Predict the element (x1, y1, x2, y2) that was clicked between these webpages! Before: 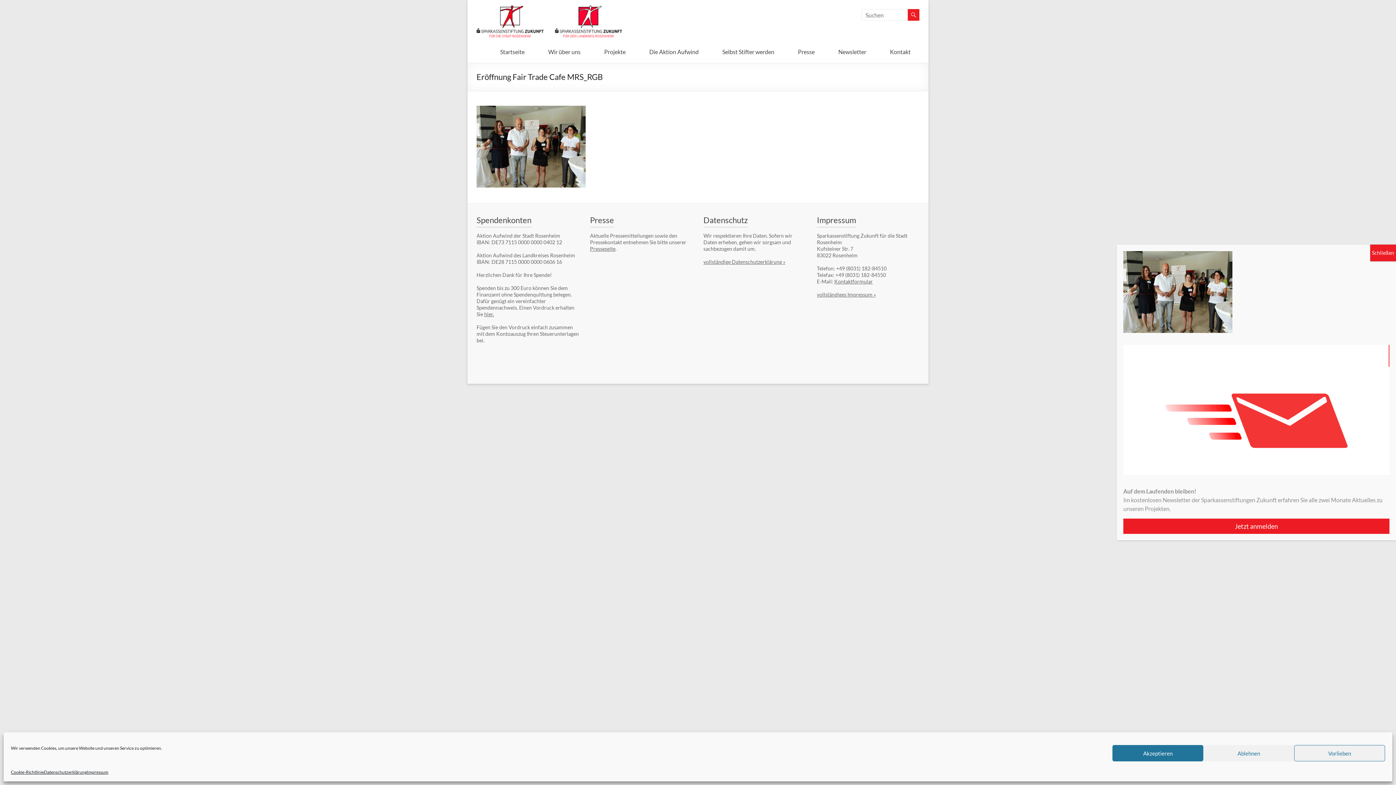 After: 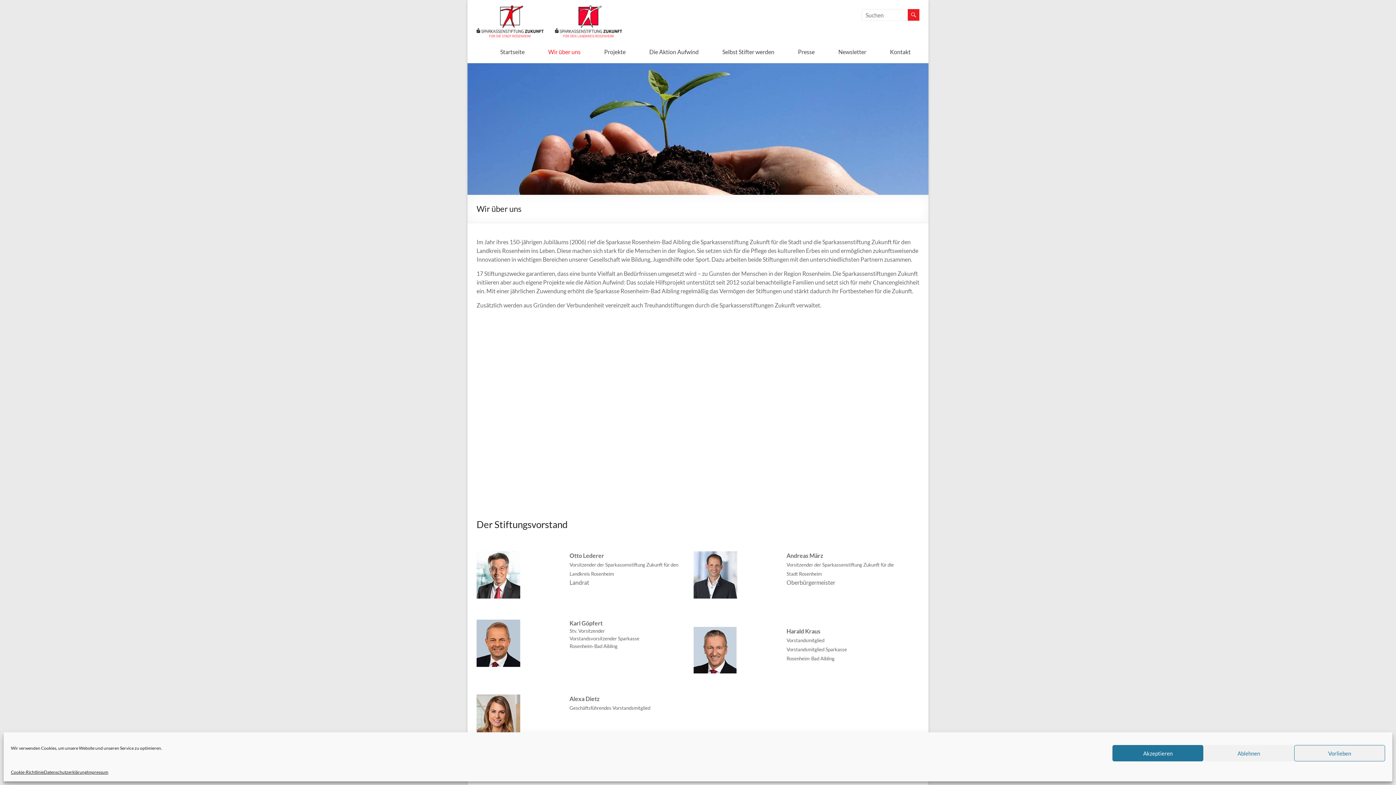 Action: label: Wir über uns bbox: (548, 46, 580, 57)